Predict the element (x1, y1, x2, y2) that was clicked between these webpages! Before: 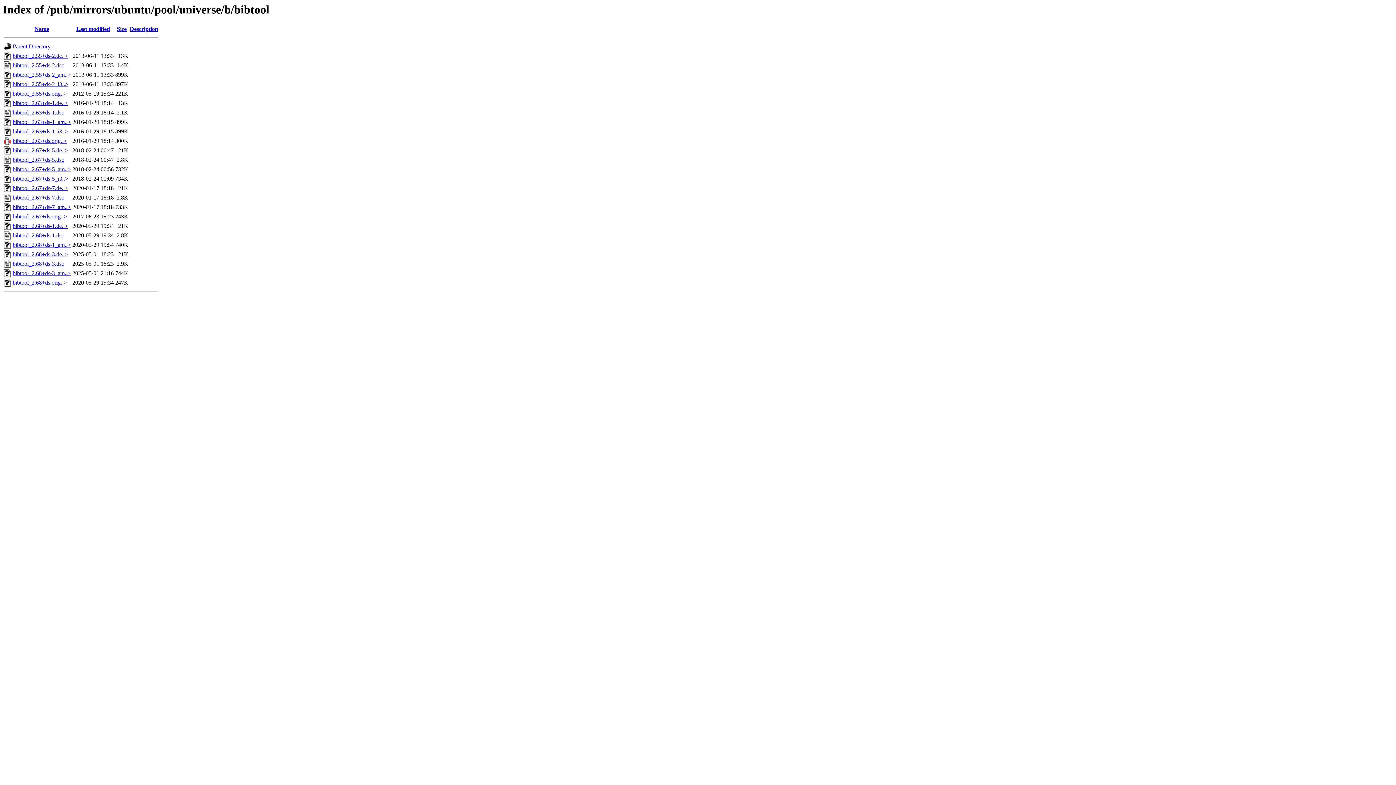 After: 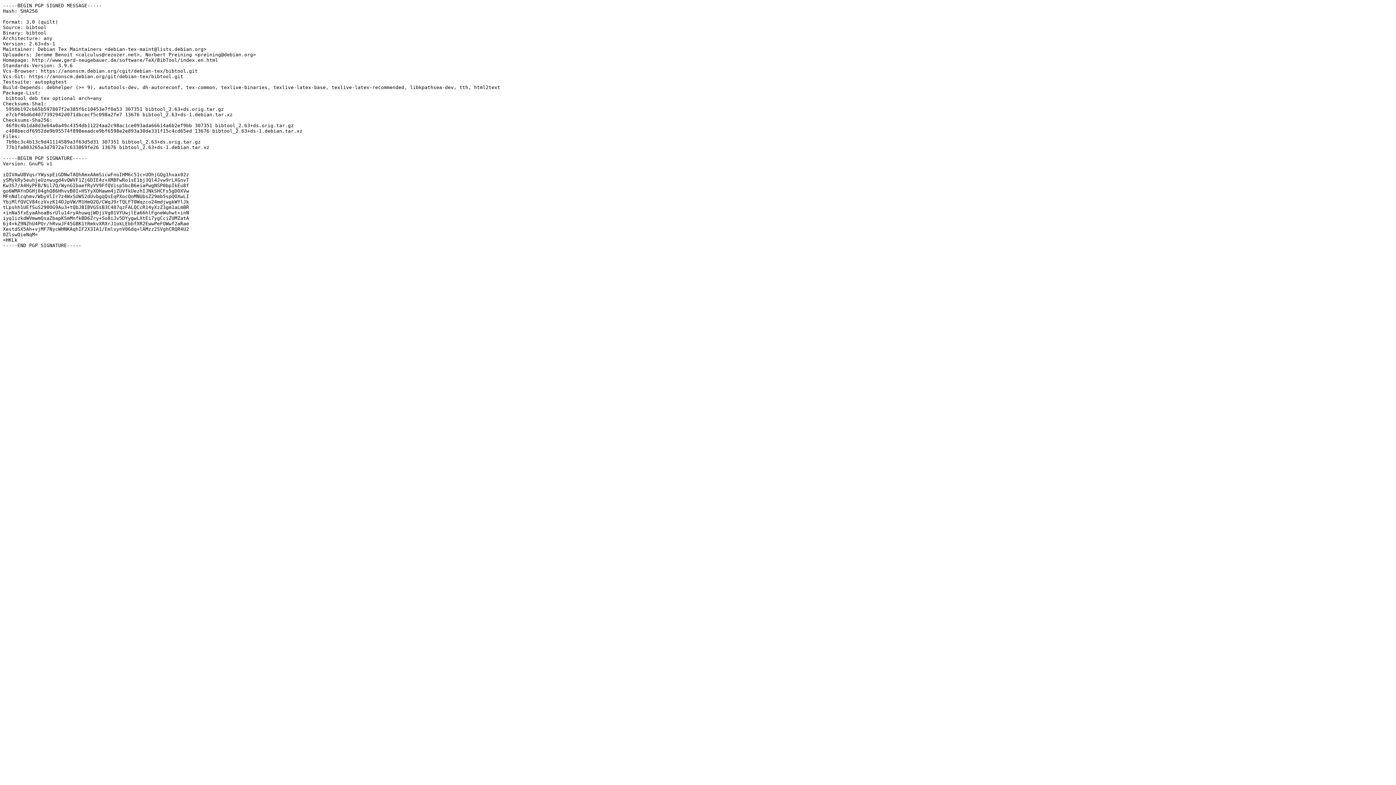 Action: label: bibtool_2.63+ds-1.dsc bbox: (12, 109, 64, 115)